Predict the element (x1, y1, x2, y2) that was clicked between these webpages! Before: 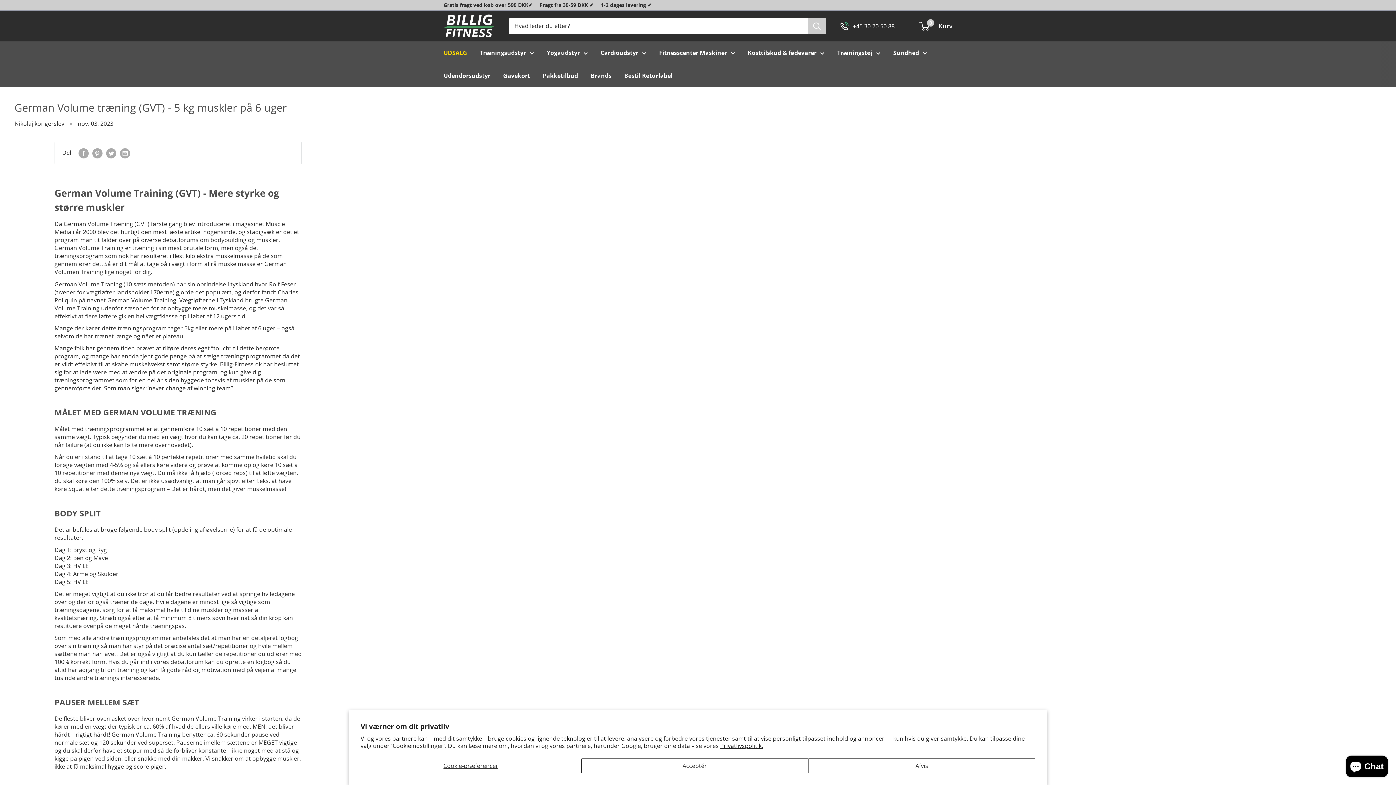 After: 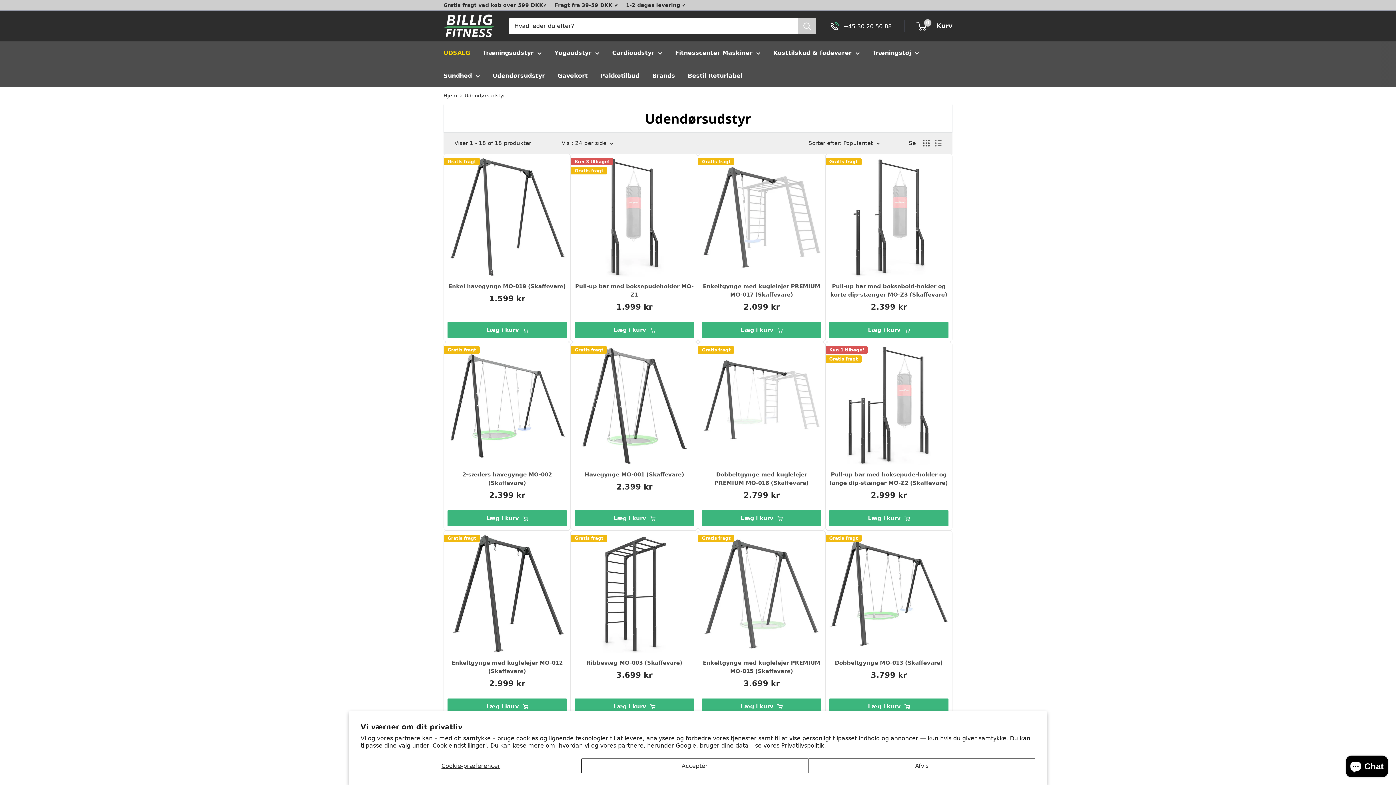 Action: bbox: (443, 70, 490, 81) label: Udendørsudstyr